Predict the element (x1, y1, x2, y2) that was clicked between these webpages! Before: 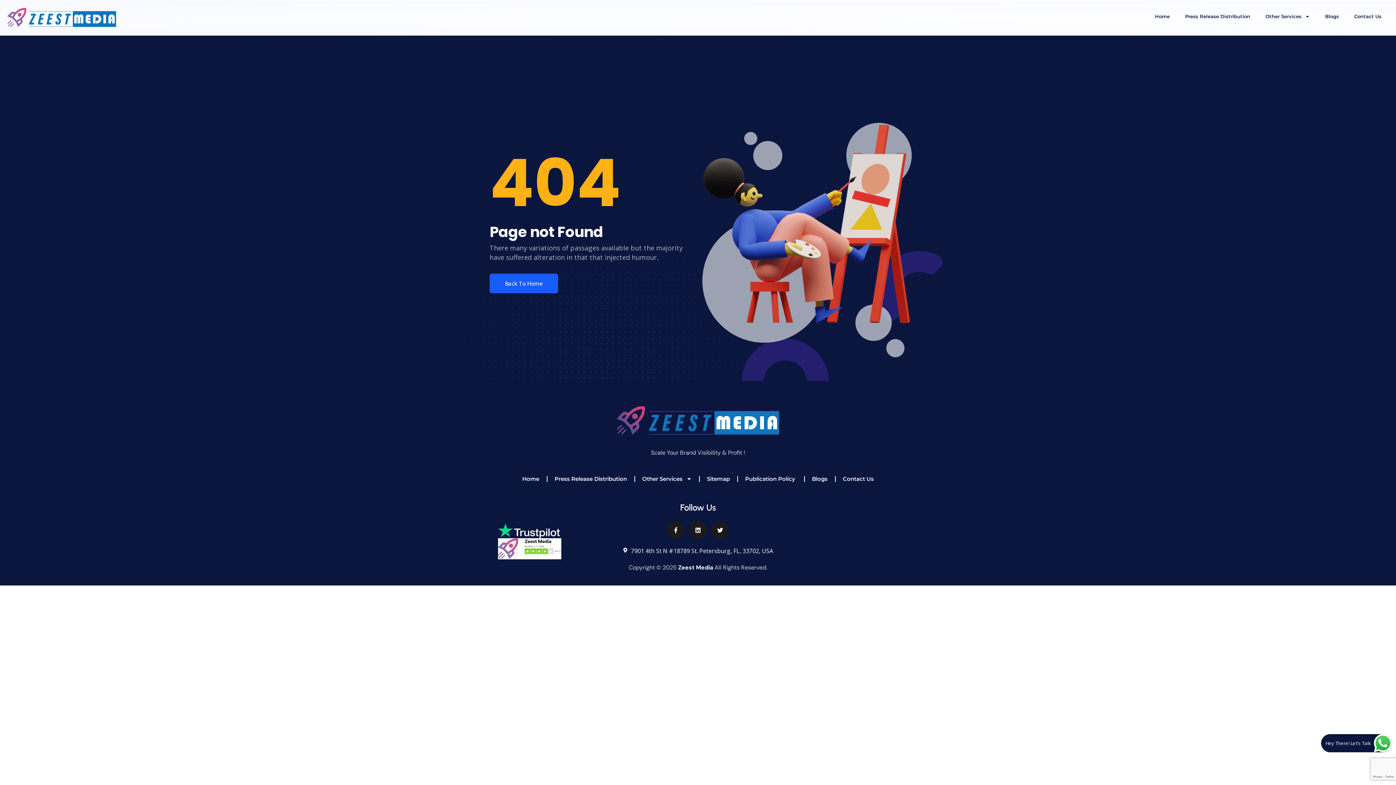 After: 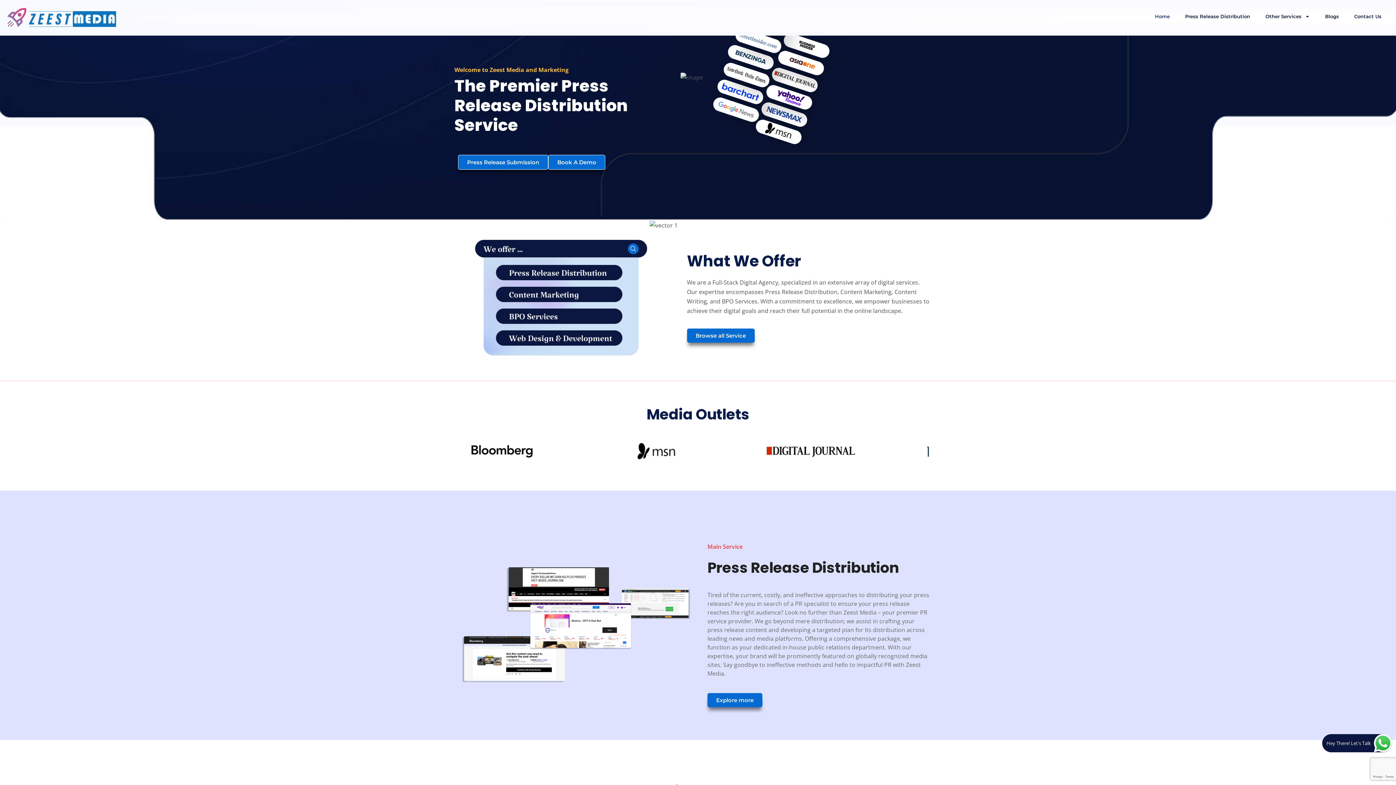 Action: bbox: (7, 8, 116, 28)